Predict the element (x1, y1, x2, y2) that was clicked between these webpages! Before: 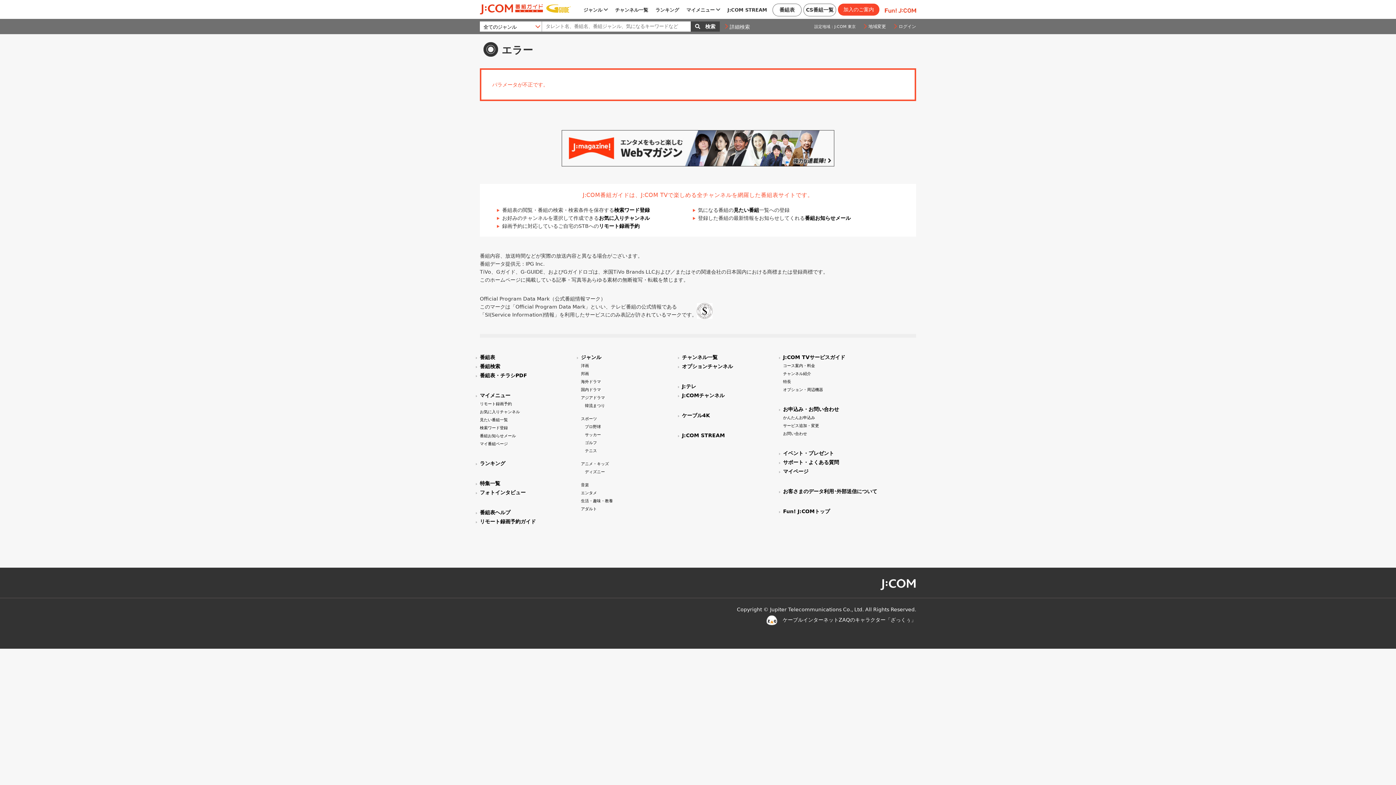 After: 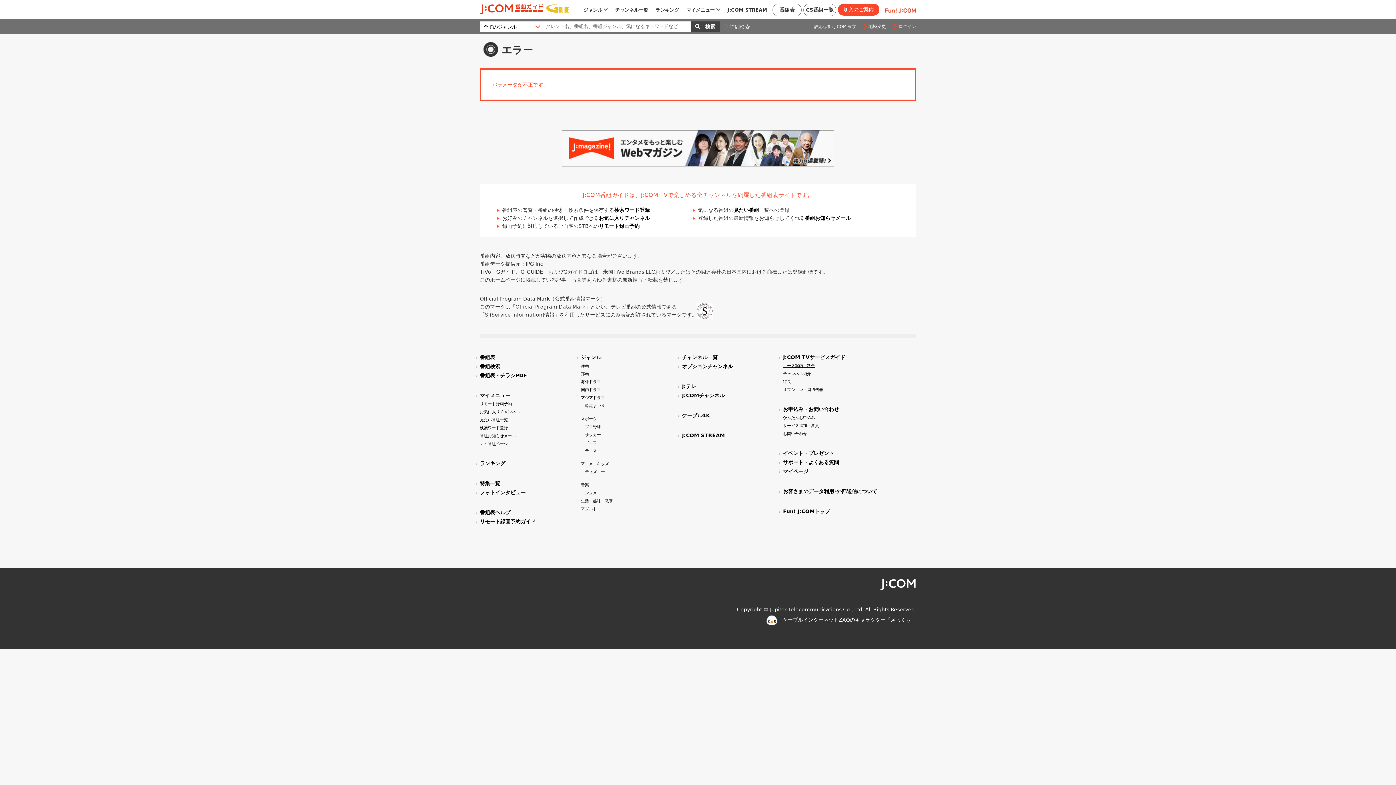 Action: label: コース案内・料金 bbox: (783, 363, 815, 368)